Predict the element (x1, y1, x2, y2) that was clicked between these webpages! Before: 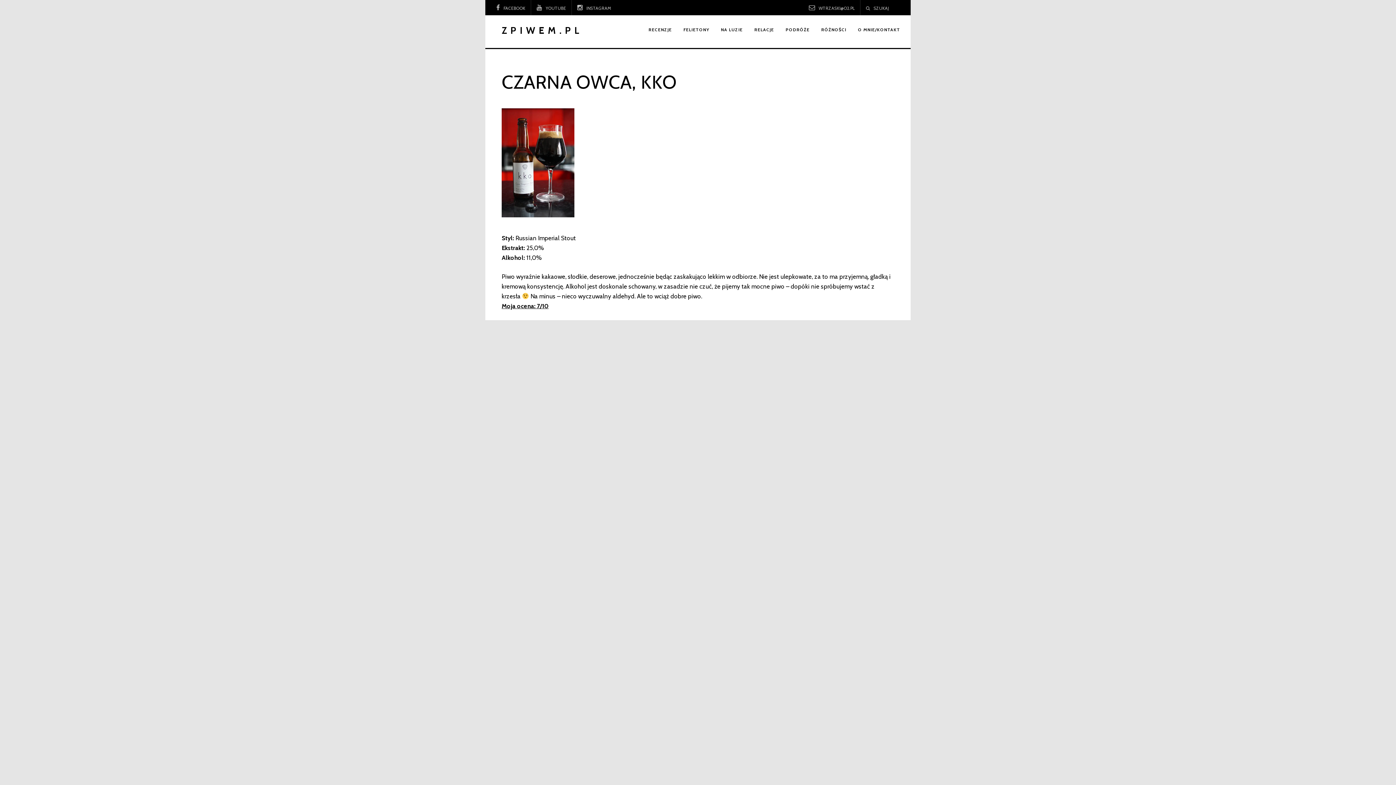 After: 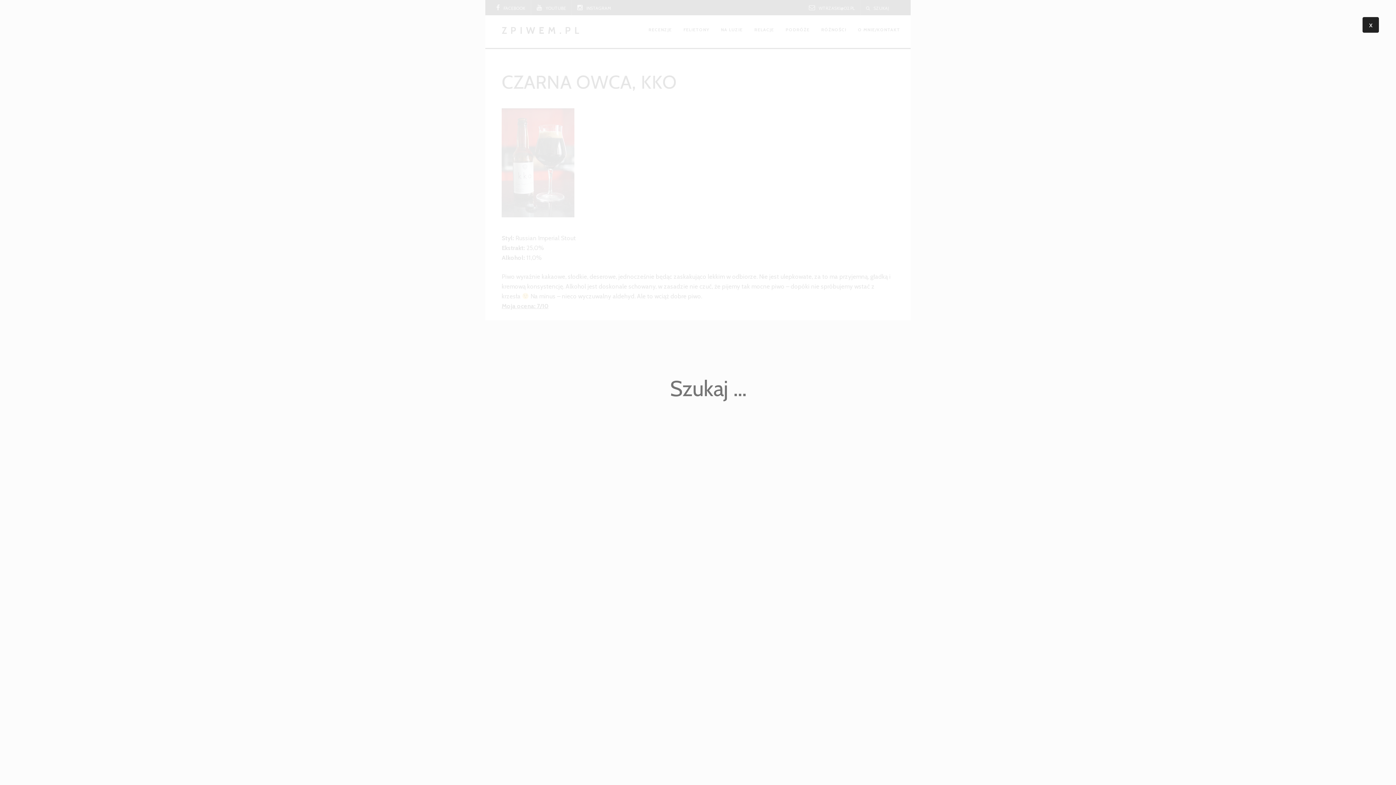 Action: label: SZUKAJ bbox: (866, 0, 889, 16)